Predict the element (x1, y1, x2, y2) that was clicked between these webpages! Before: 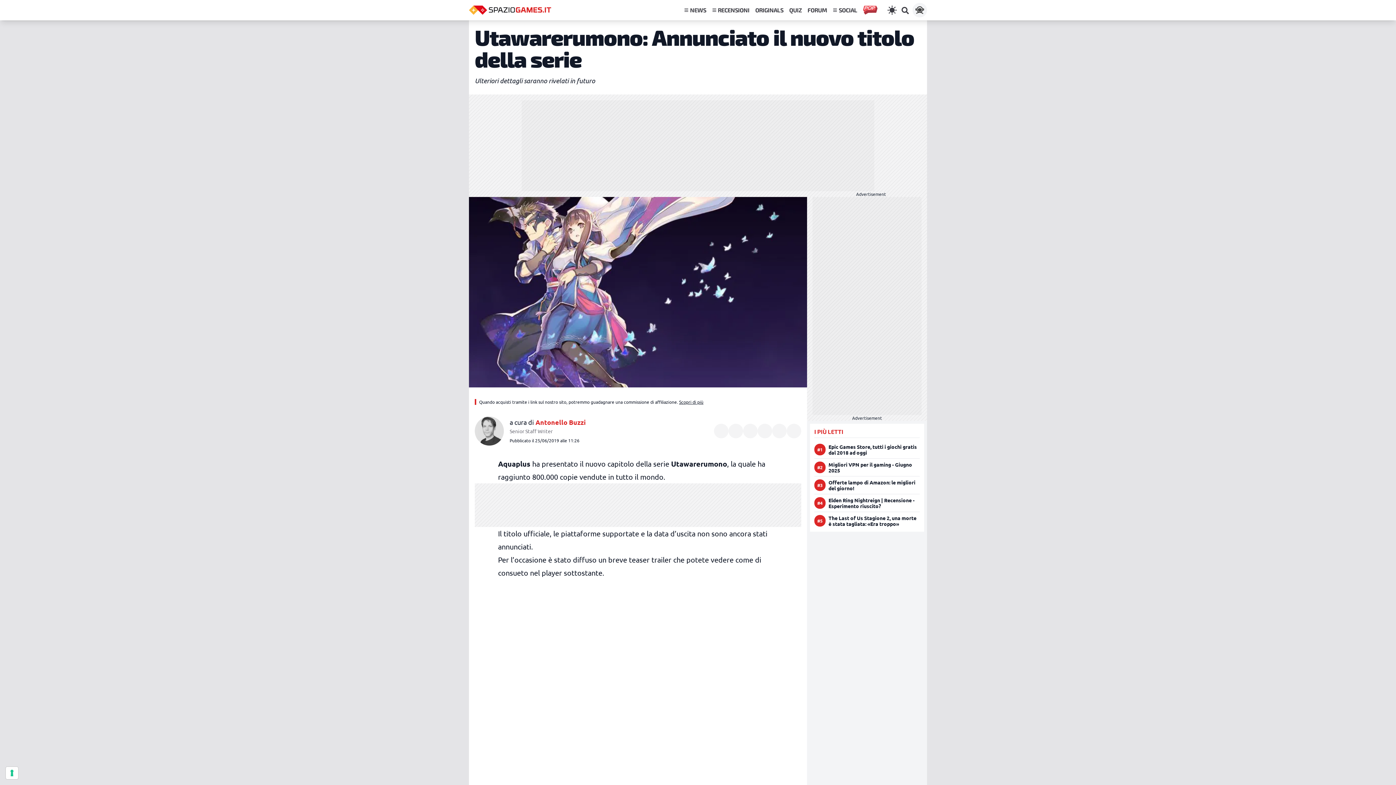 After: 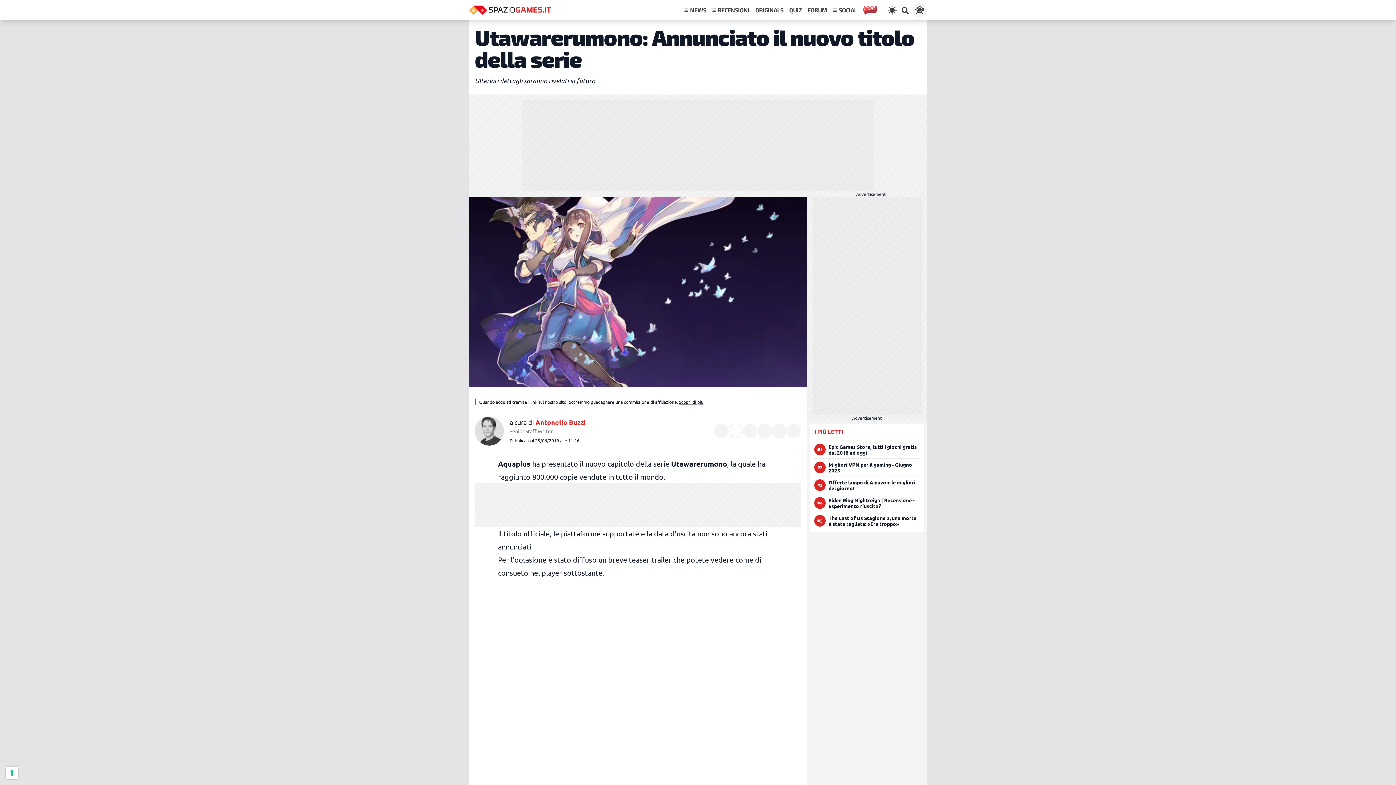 Action: label: Condividi su Twitter bbox: (728, 424, 743, 438)